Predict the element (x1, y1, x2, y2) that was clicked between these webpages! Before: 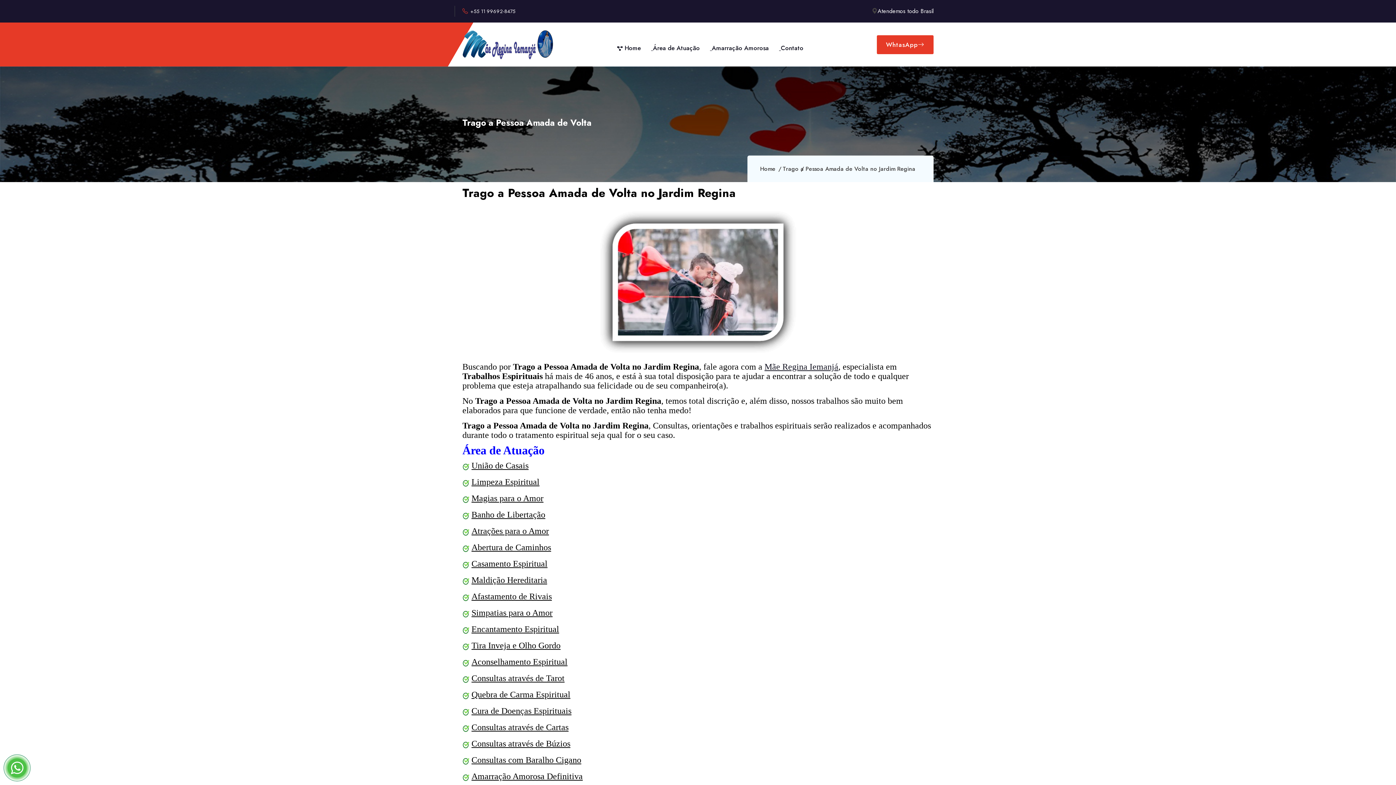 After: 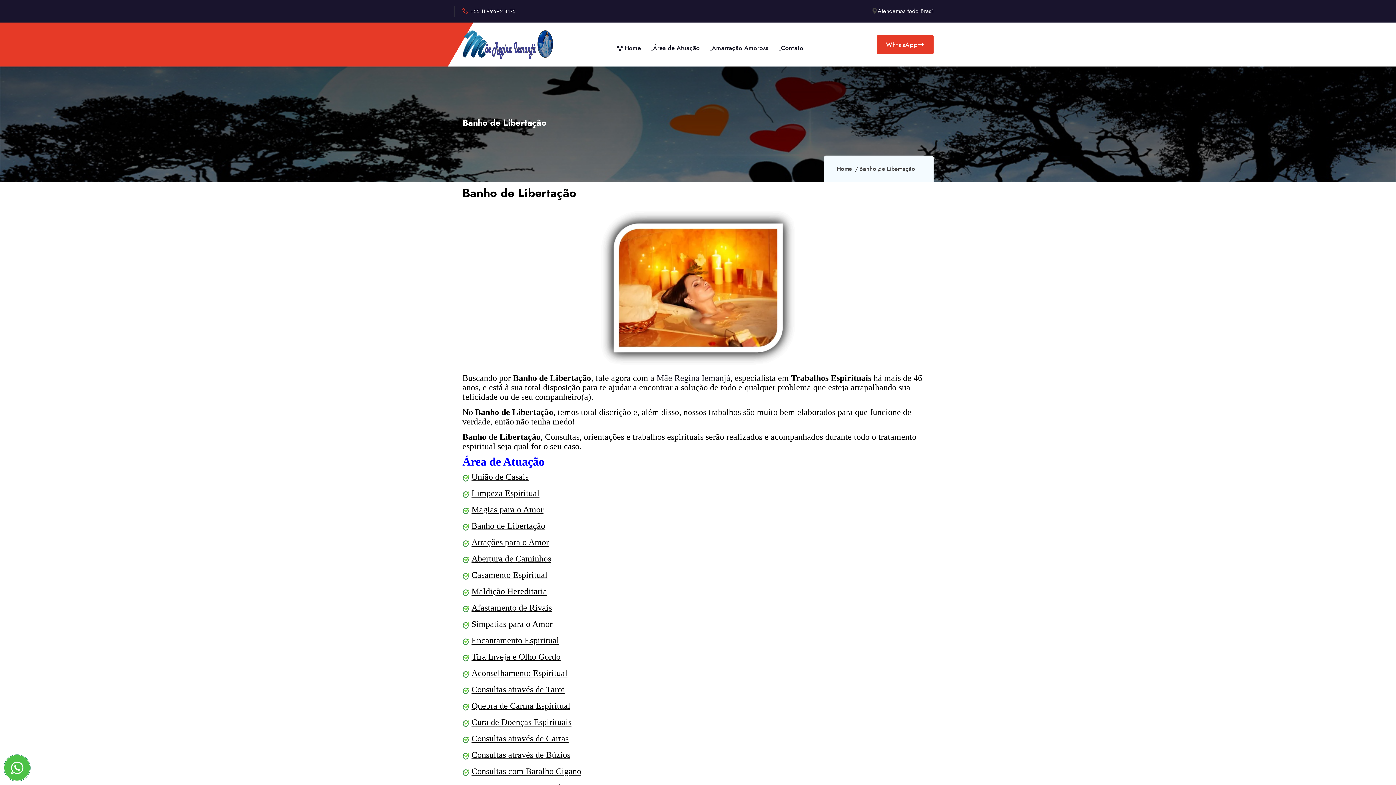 Action: label: Banho de Libertação bbox: (471, 511, 545, 520)